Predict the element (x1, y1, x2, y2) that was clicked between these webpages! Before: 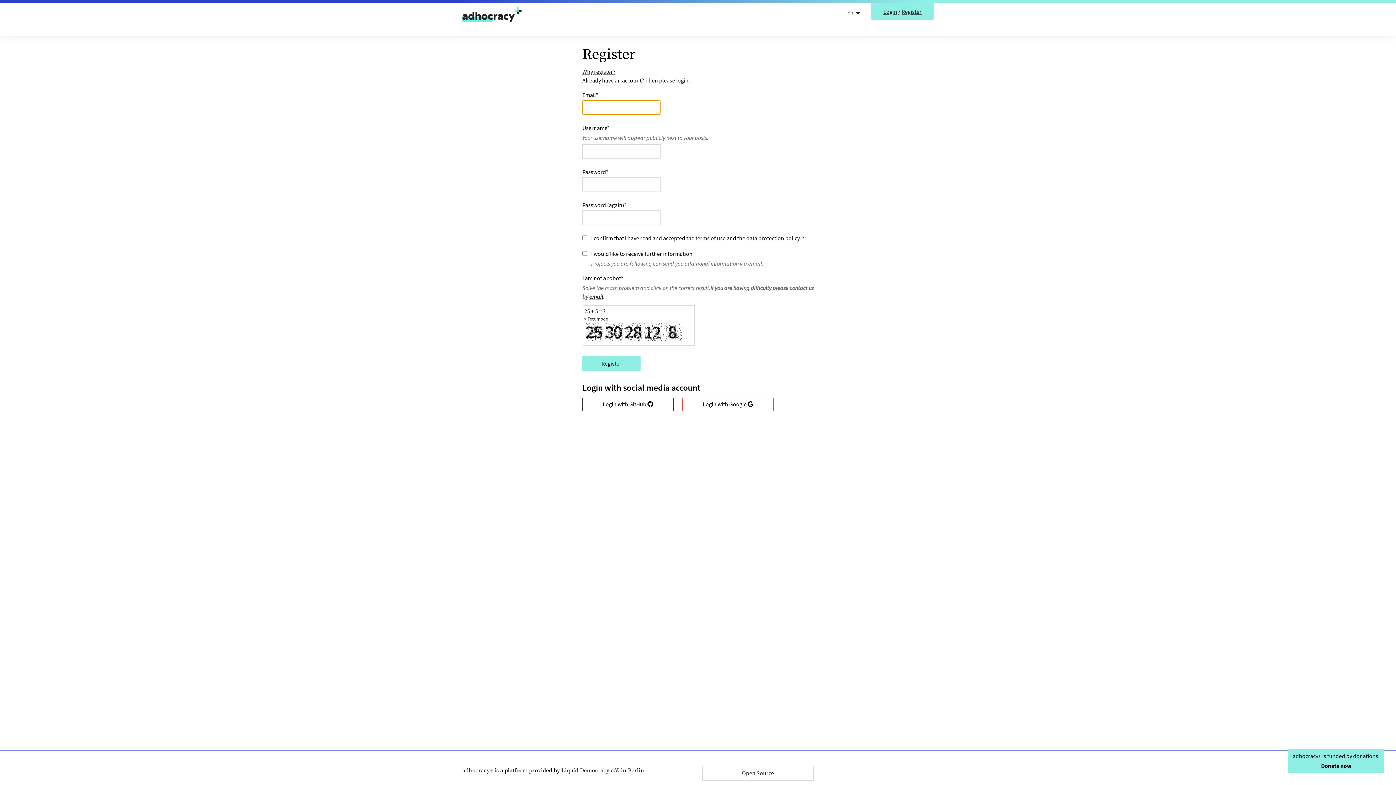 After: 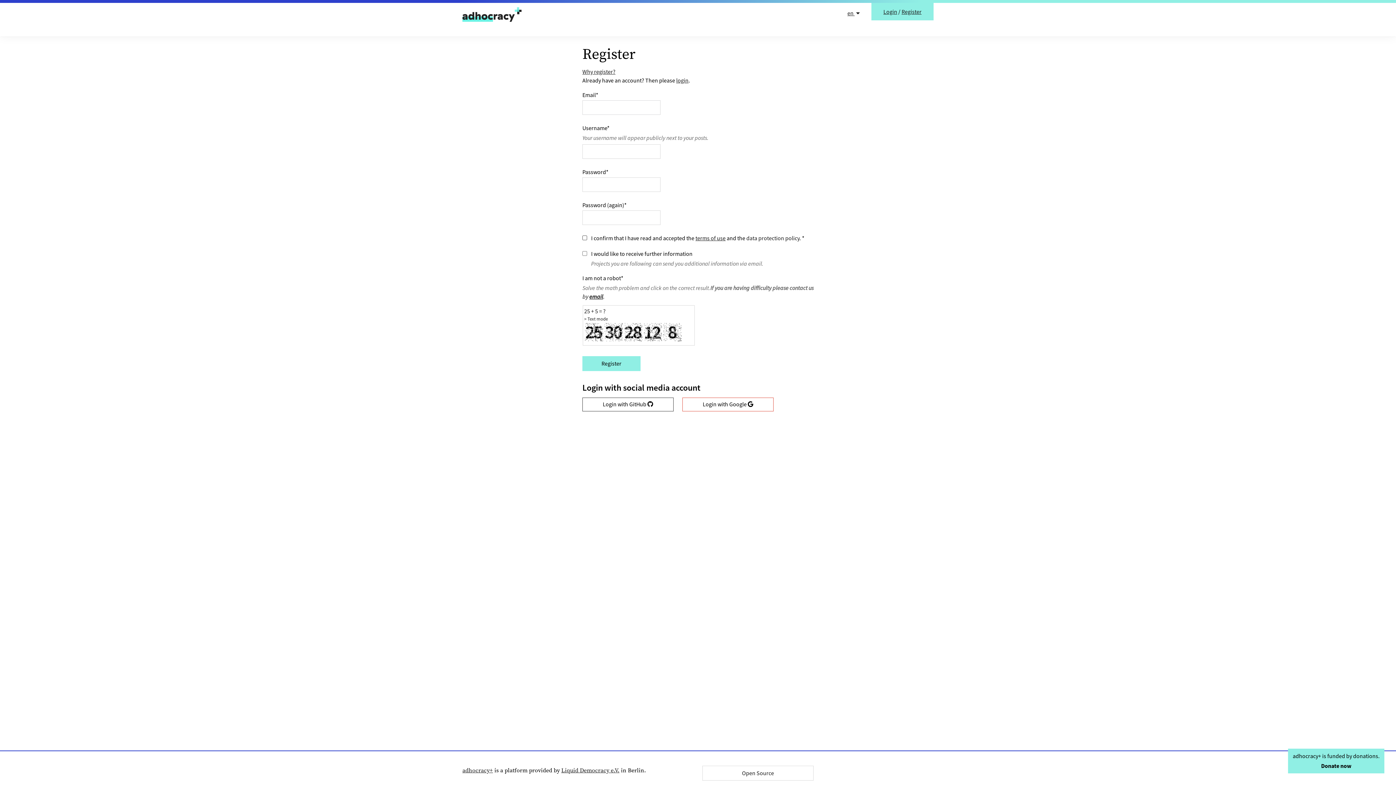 Action: label: data protection policy bbox: (746, 234, 799, 241)